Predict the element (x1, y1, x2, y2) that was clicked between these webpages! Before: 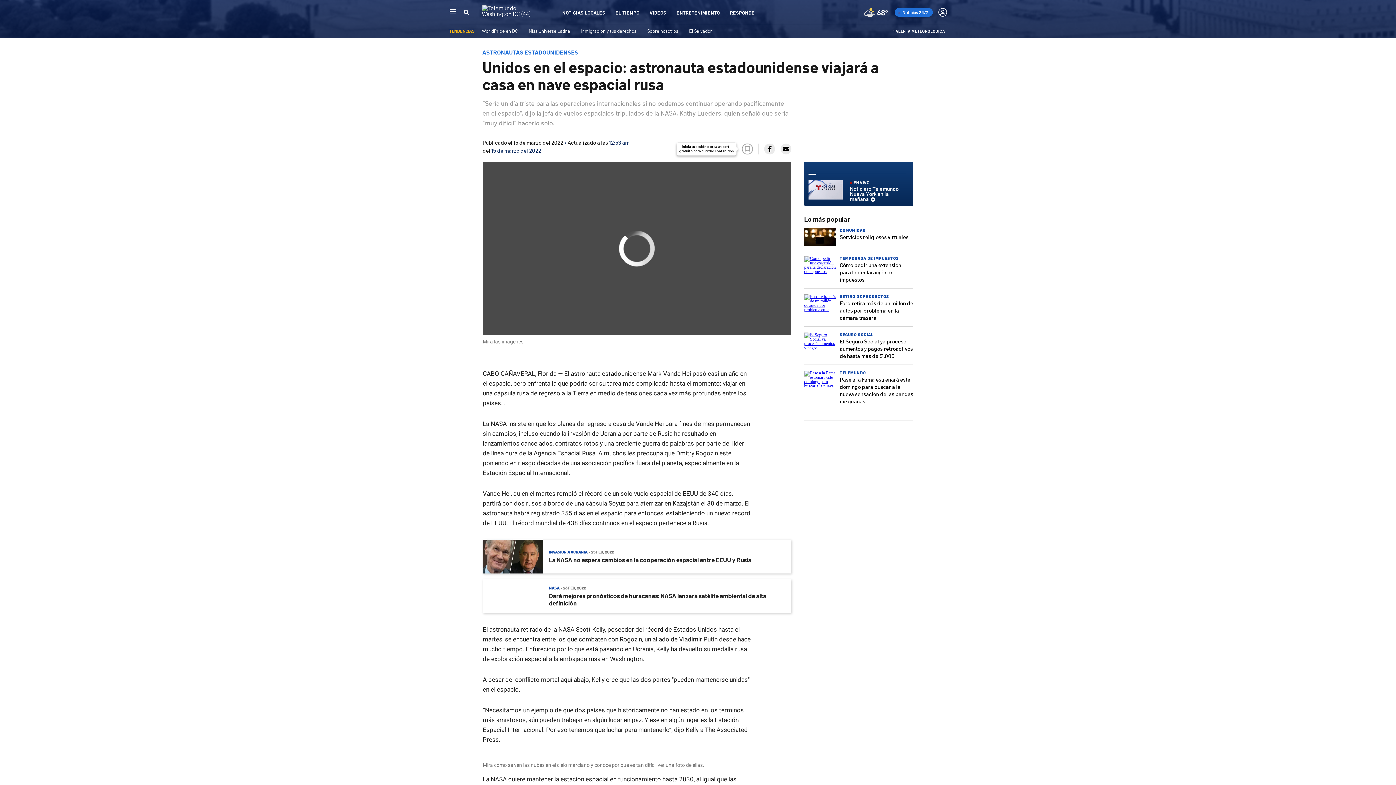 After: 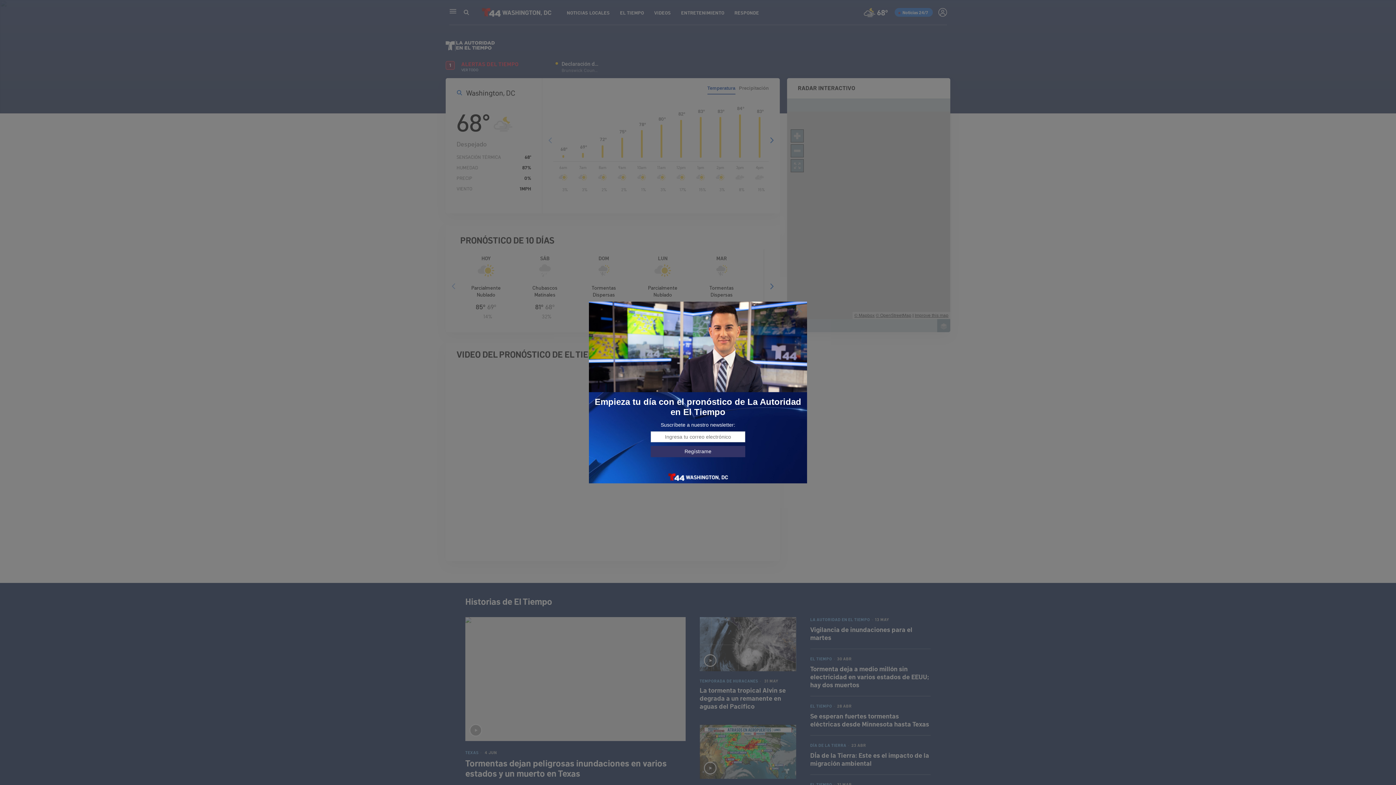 Action: label: Despejado
68º bbox: (863, 6, 888, 18)